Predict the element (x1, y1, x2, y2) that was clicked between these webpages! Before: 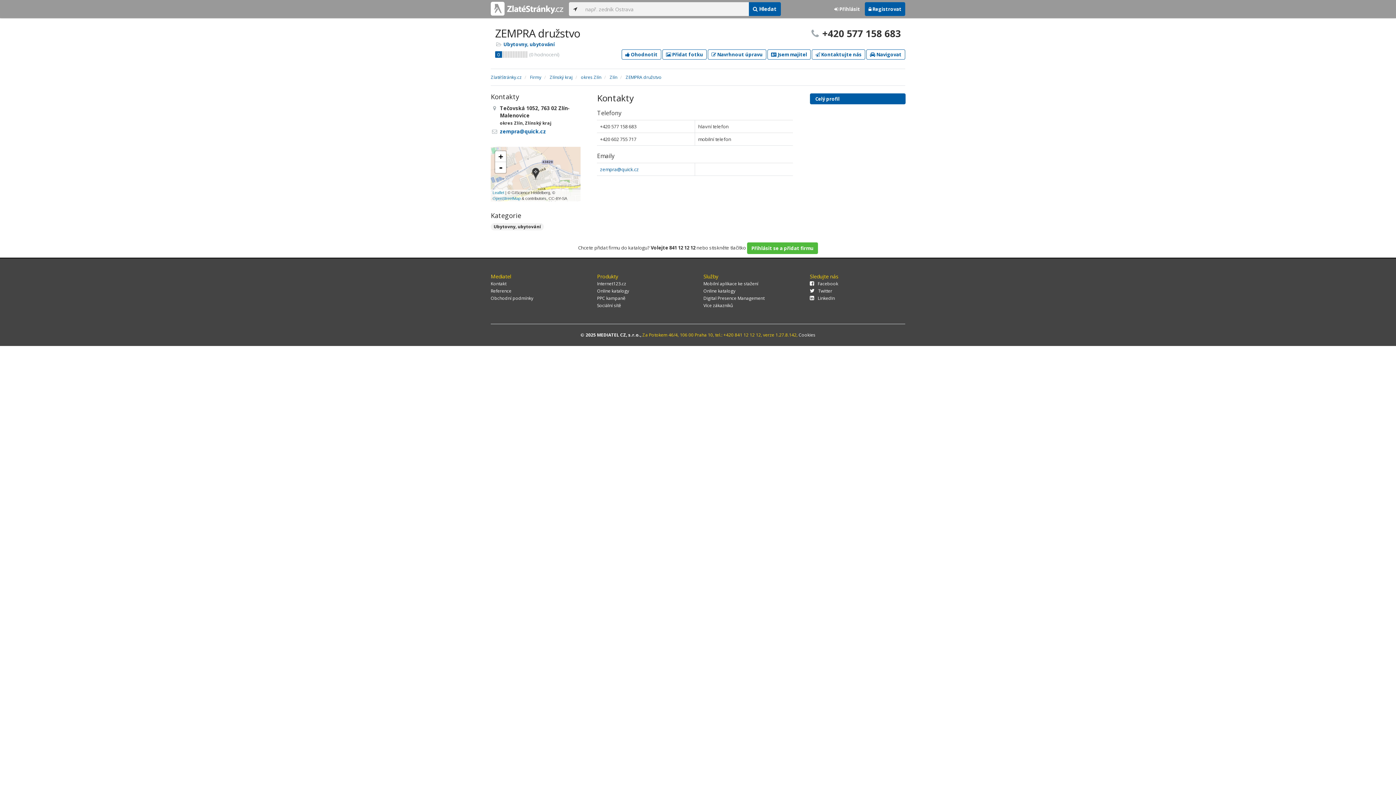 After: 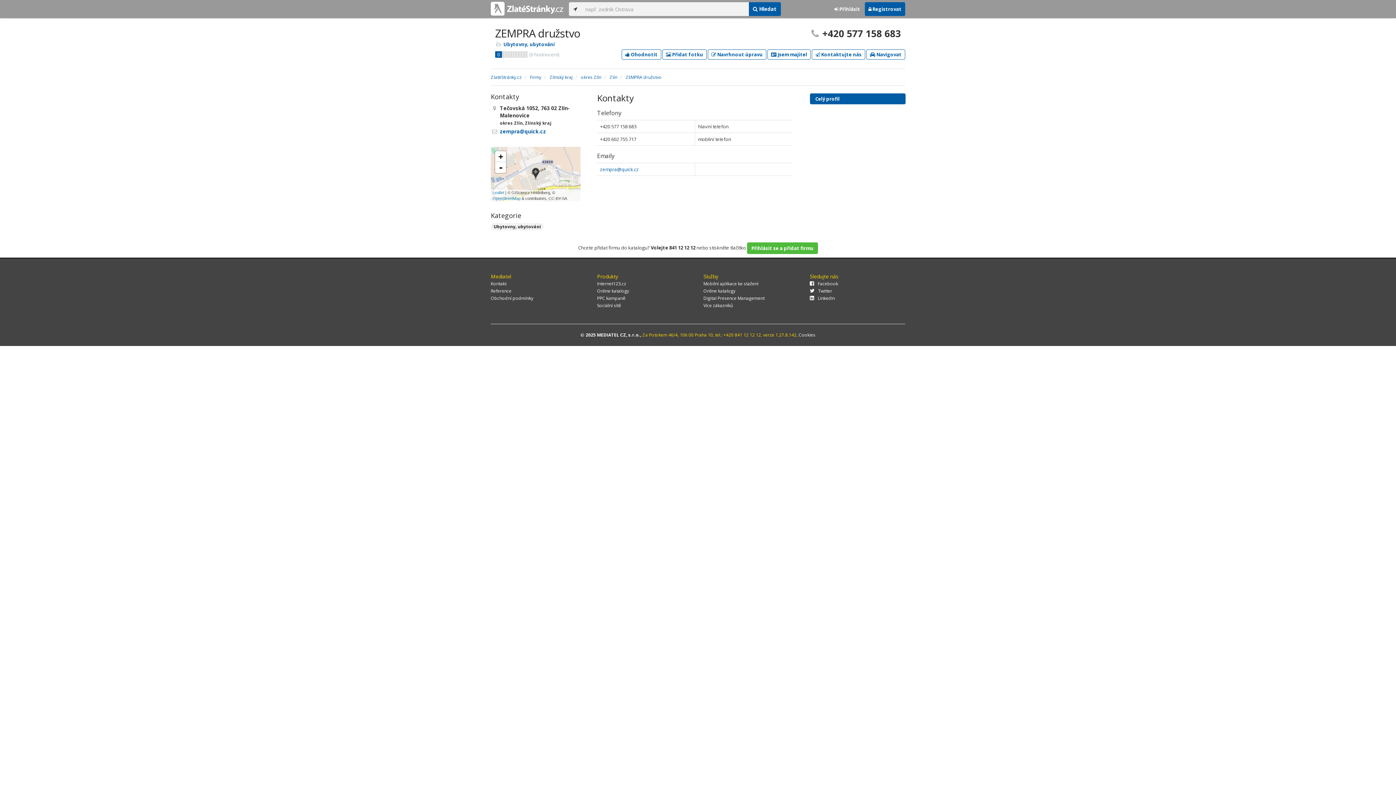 Action: bbox: (625, 74, 661, 80) label: ZEMPRA družstvo